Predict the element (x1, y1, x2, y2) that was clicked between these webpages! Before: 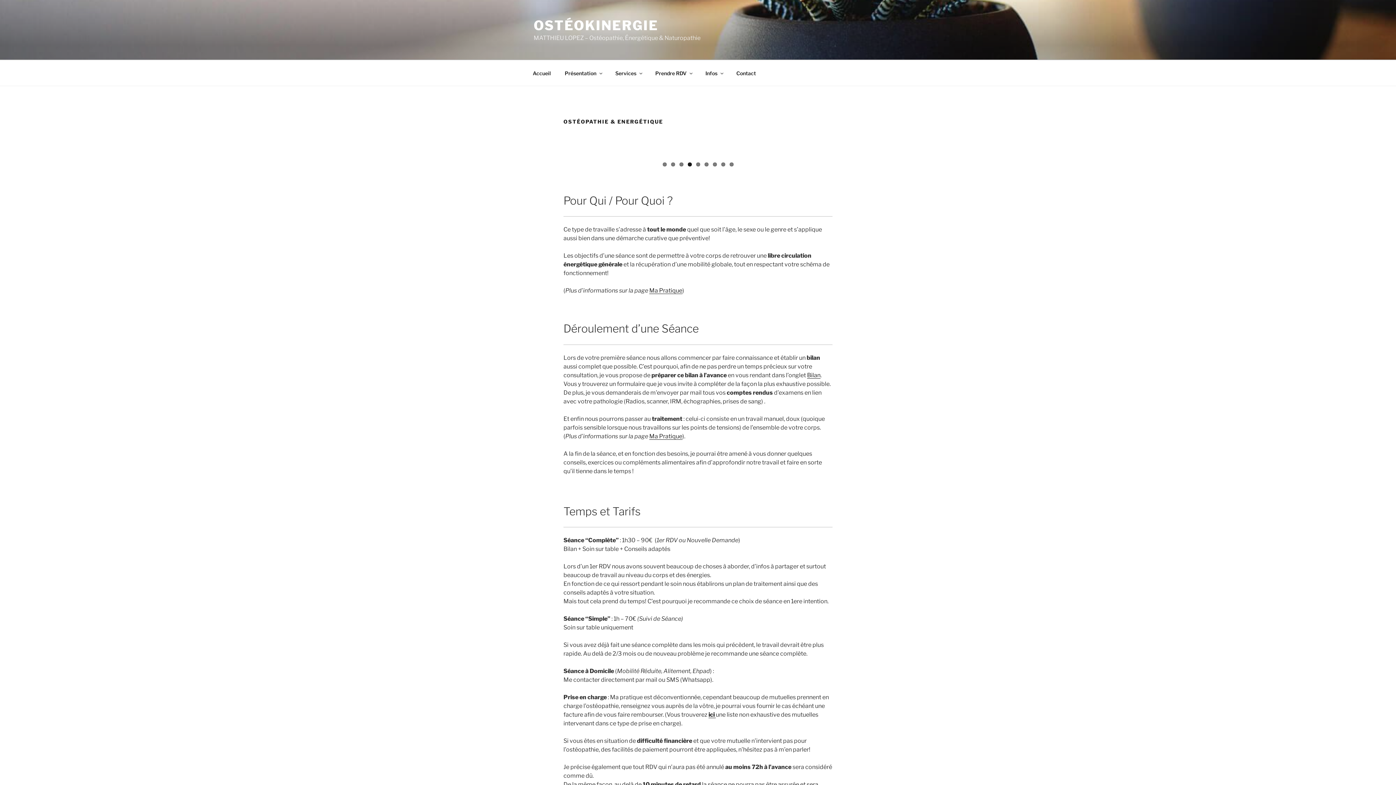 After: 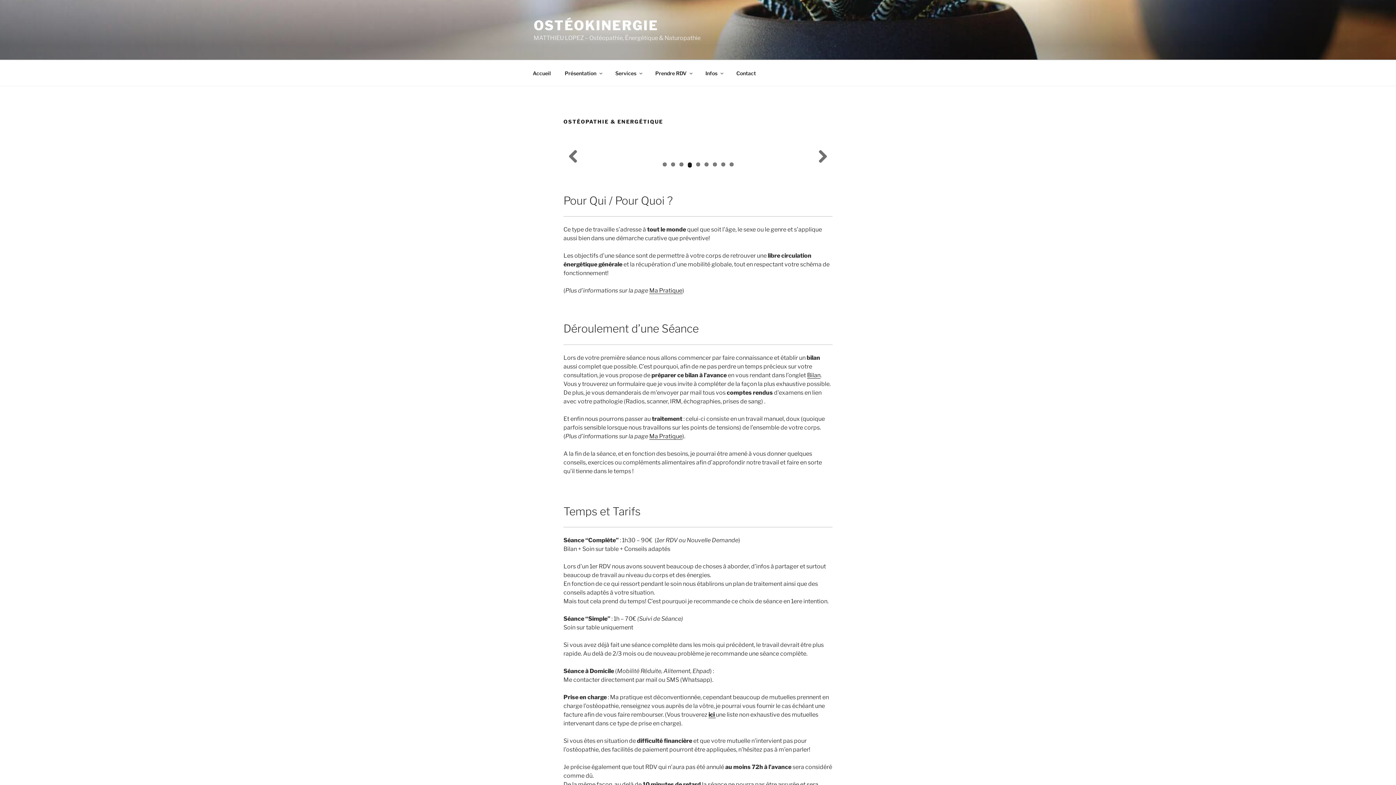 Action: label: 4 bbox: (687, 162, 691, 166)